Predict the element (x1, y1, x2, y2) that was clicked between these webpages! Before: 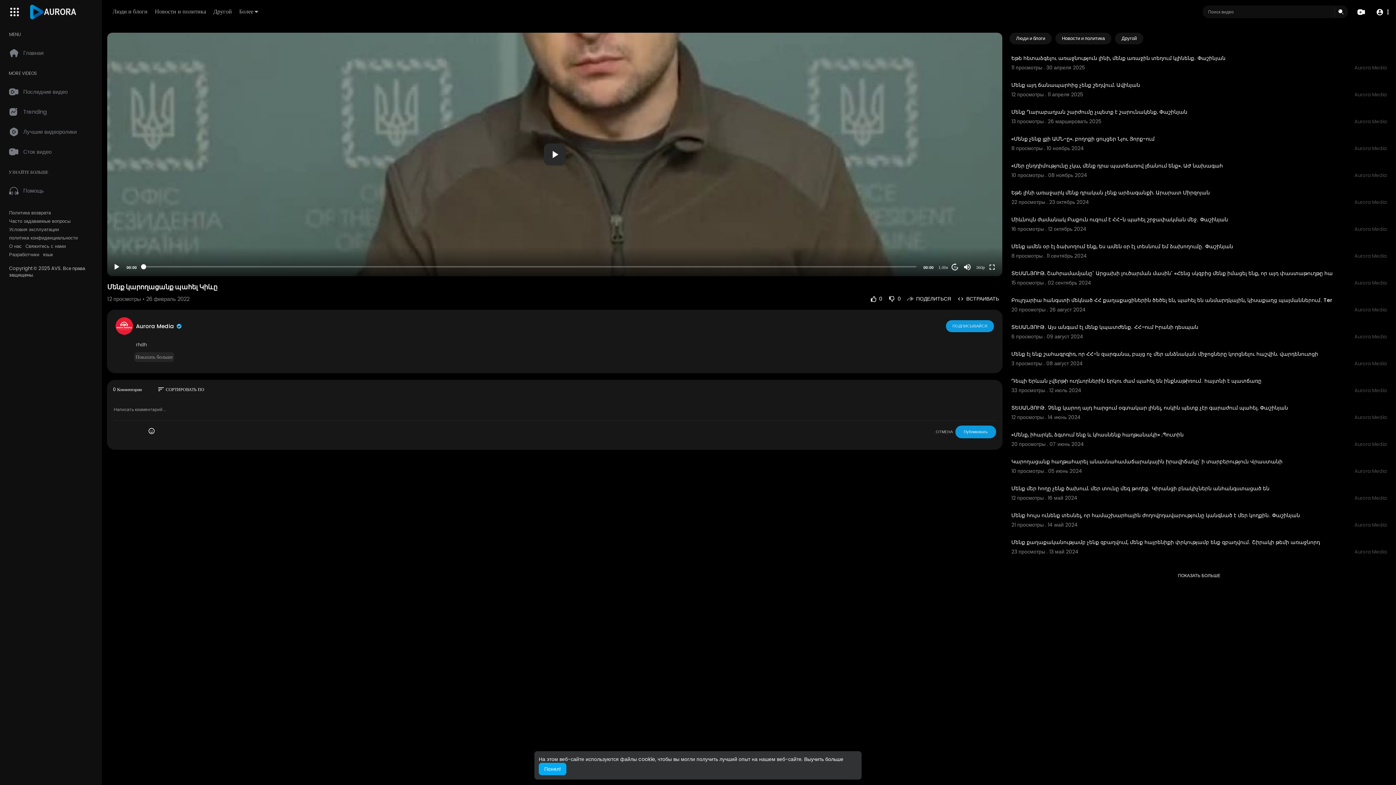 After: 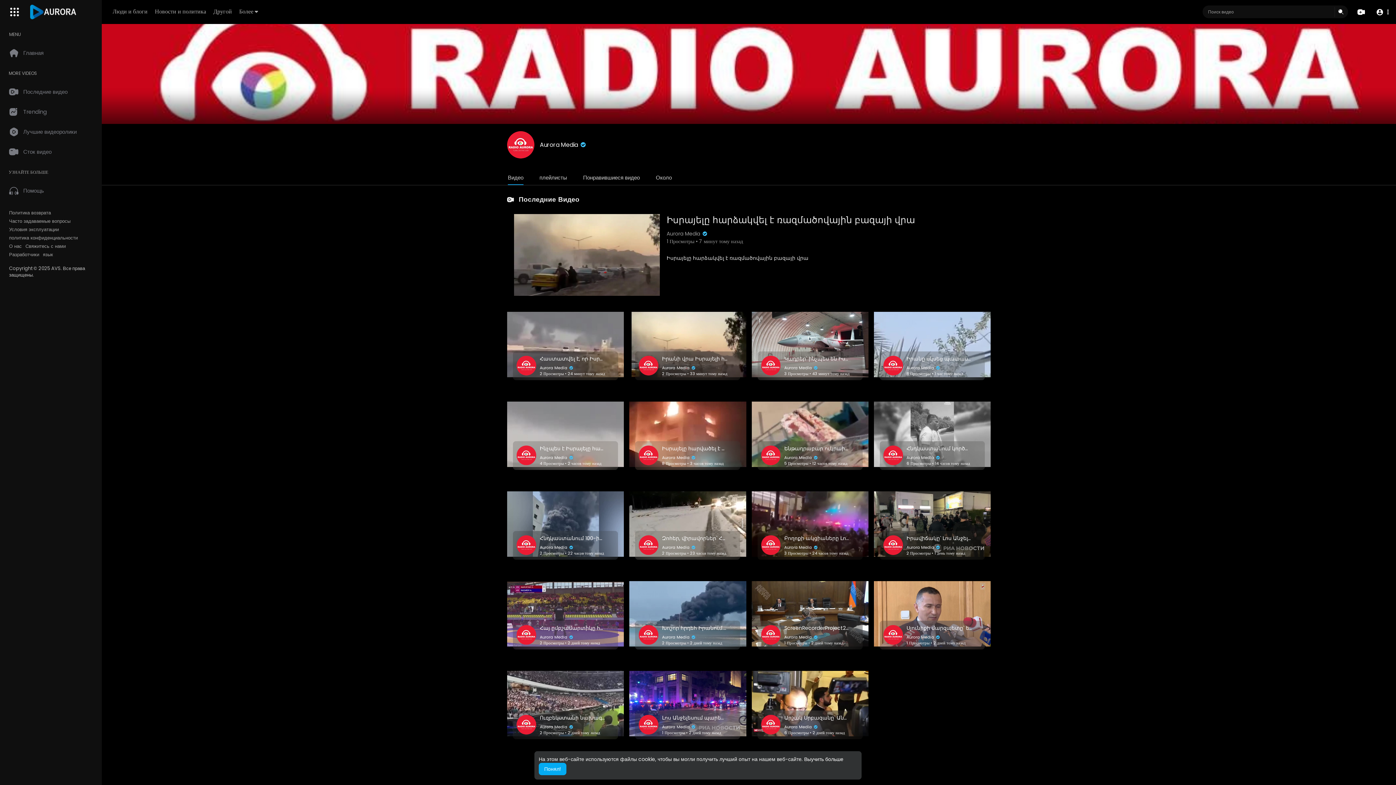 Action: bbox: (1354, 117, 1387, 125) label: Aurora Media